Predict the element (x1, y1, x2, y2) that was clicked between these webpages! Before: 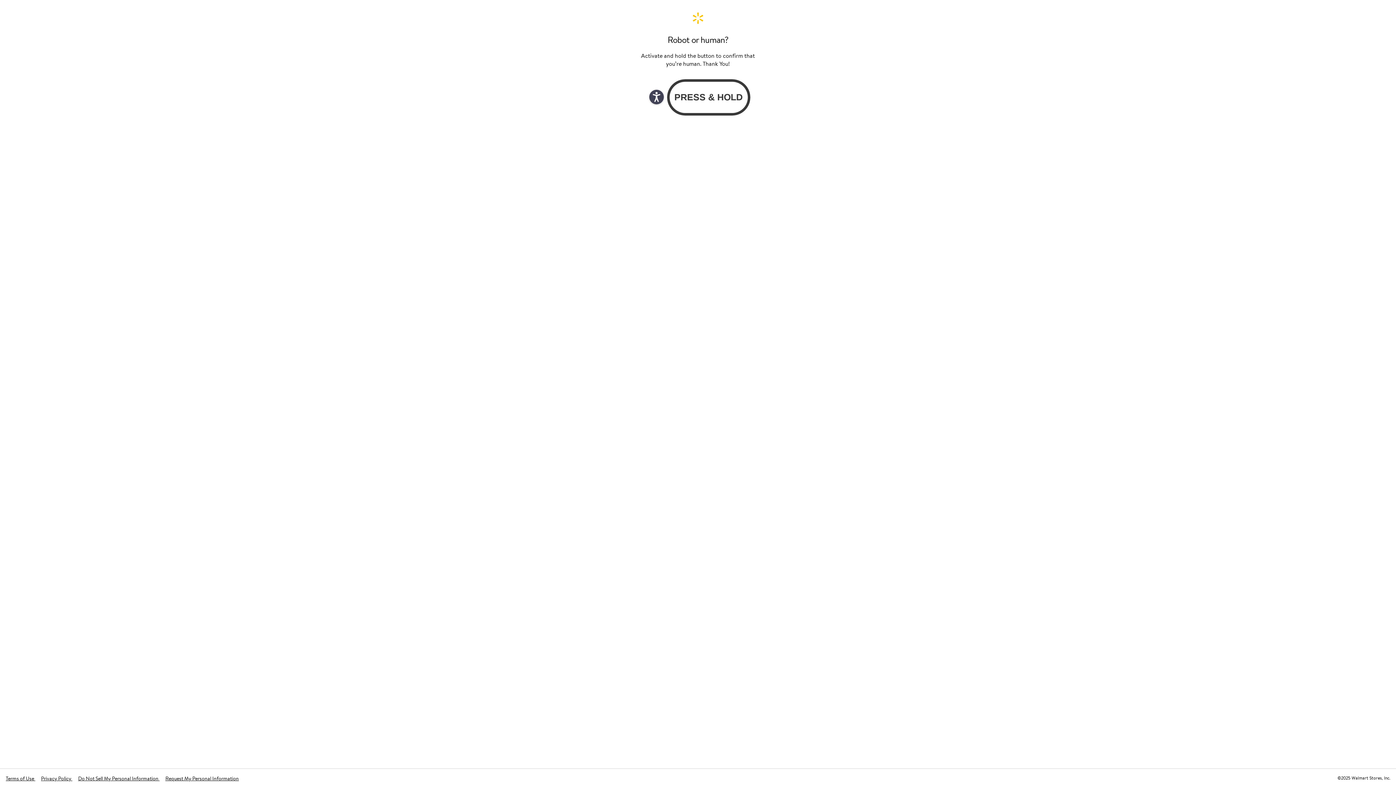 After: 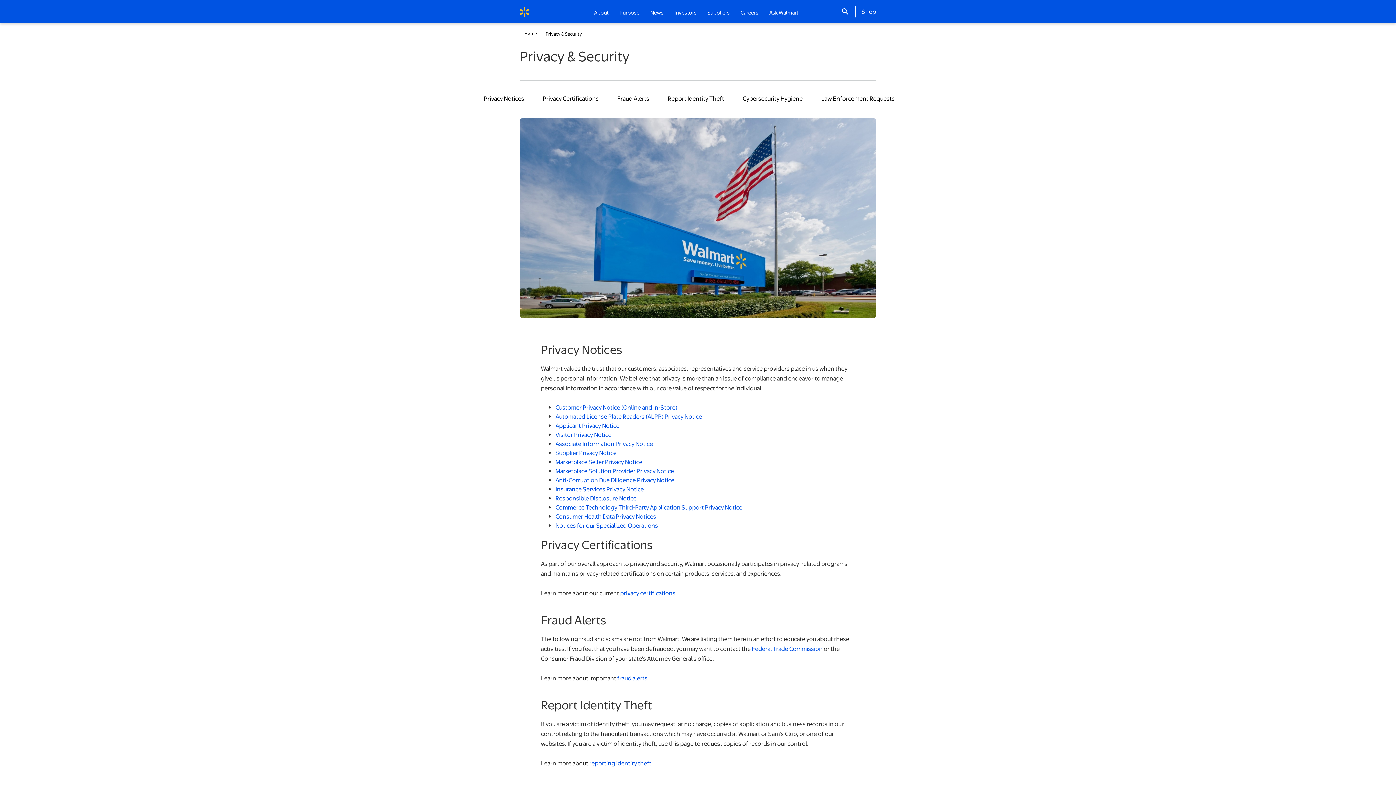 Action: bbox: (41, 775, 72, 782) label: Privacy Policy 